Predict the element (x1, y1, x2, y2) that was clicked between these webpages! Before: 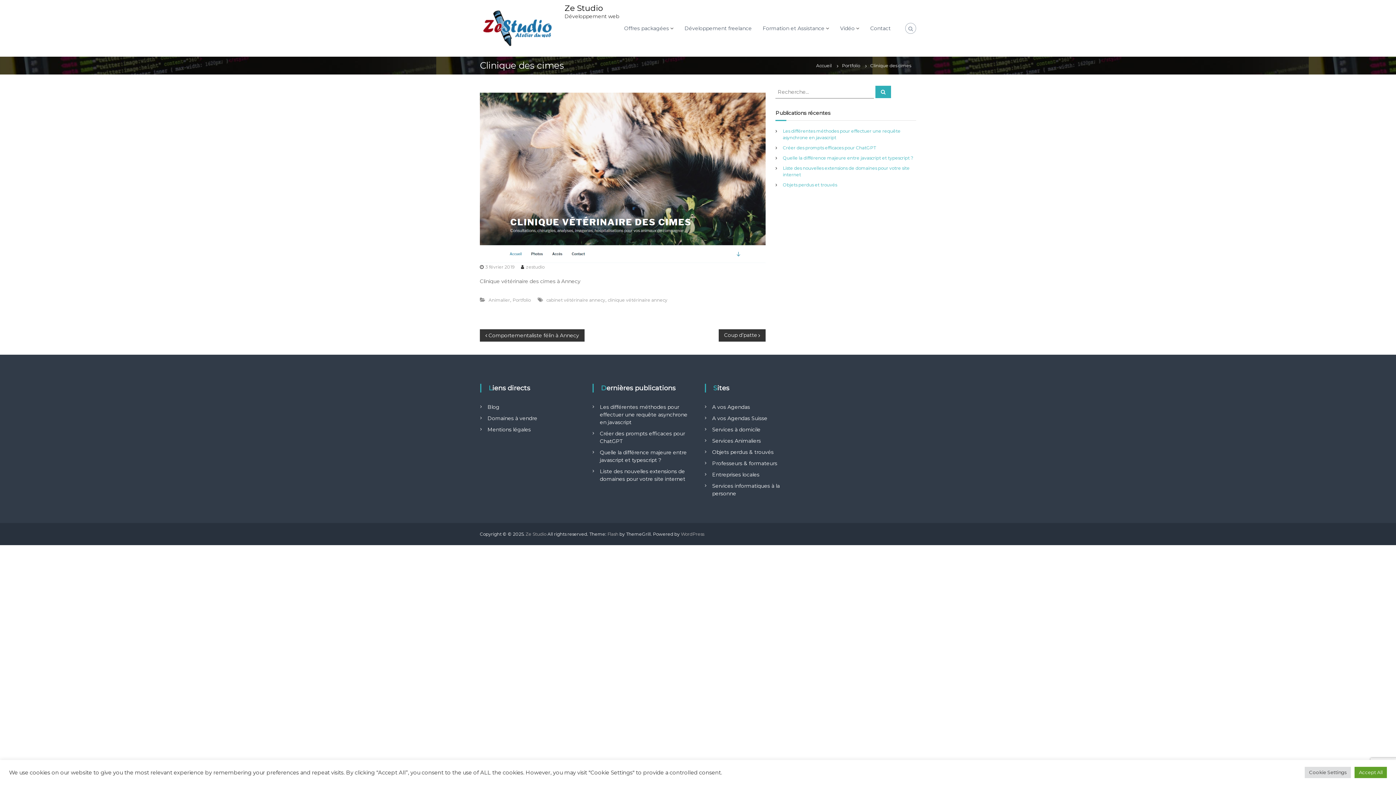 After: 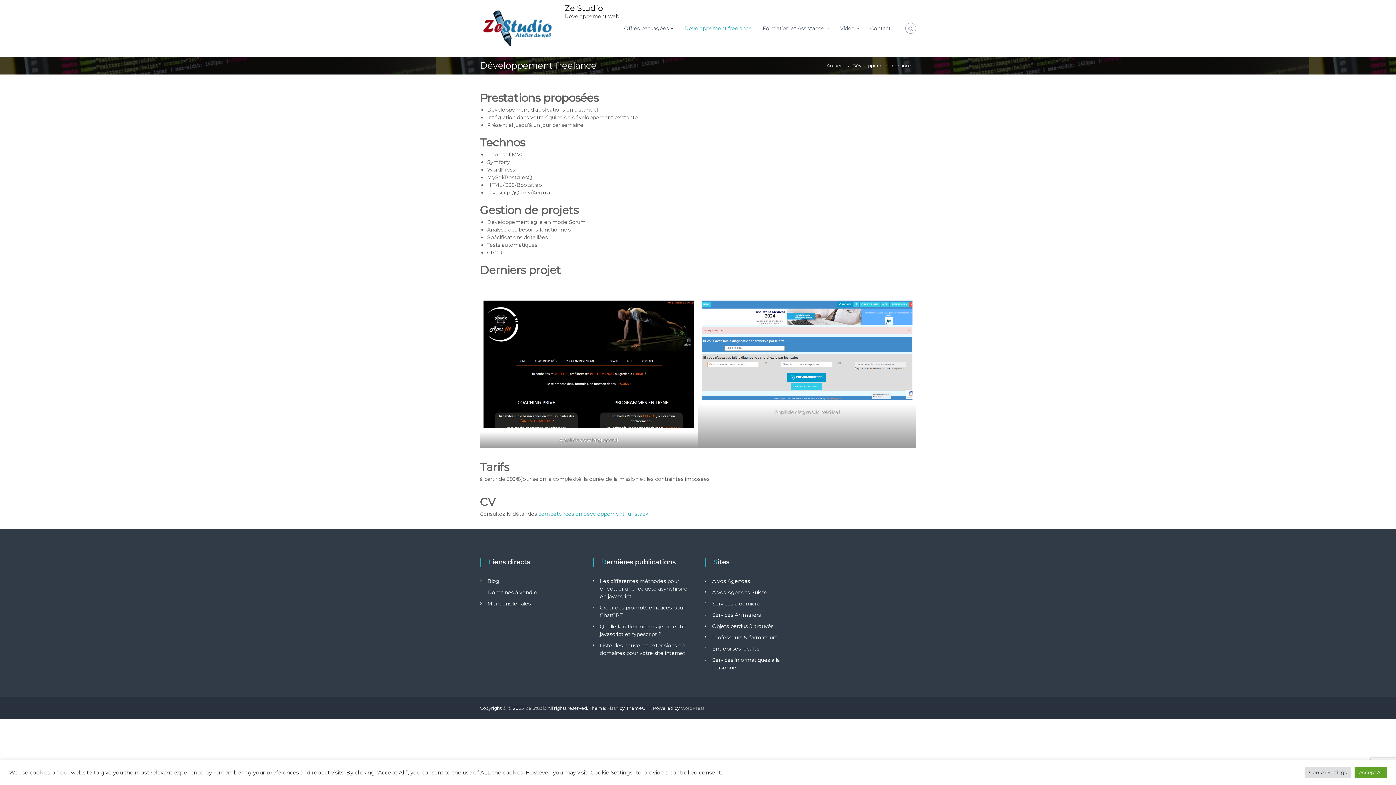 Action: bbox: (684, 24, 752, 31) label: Développement freelance